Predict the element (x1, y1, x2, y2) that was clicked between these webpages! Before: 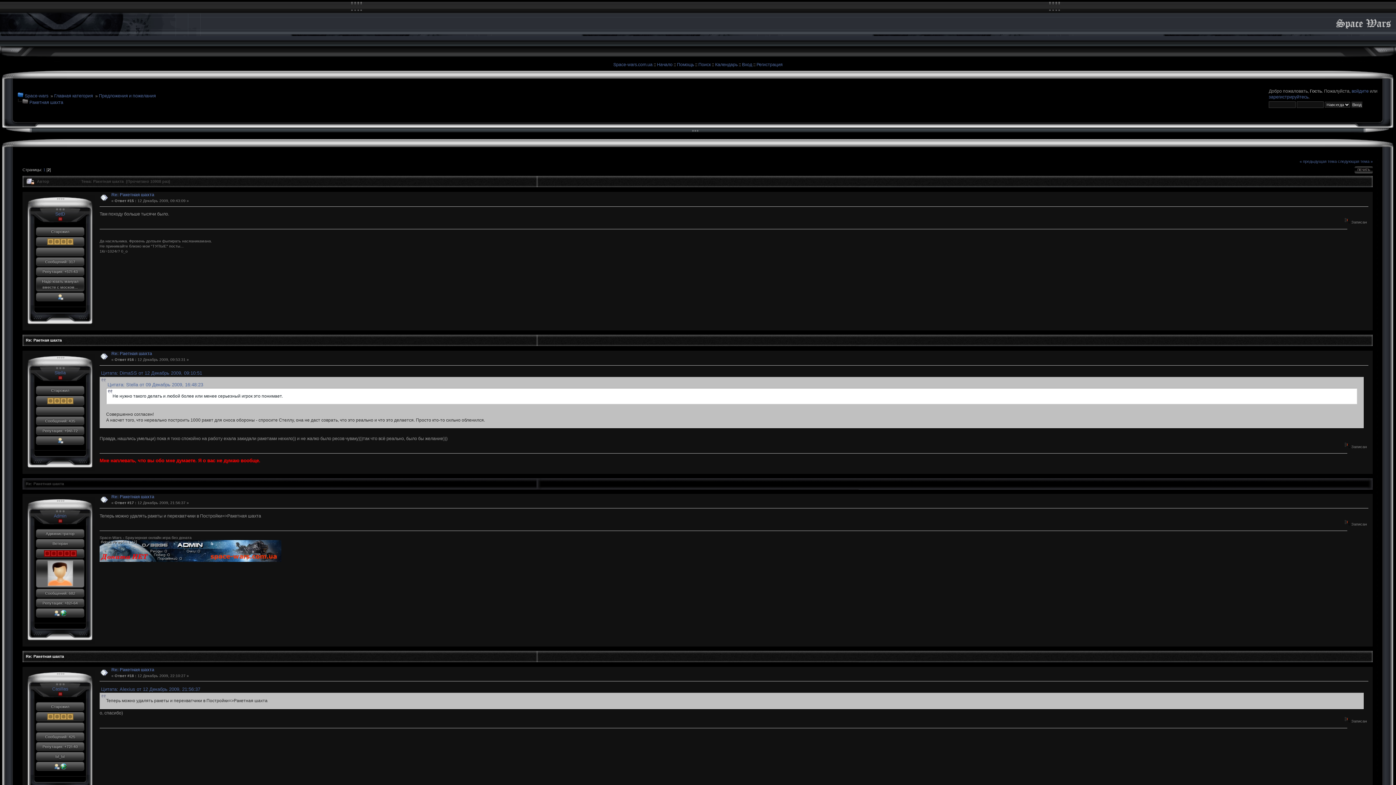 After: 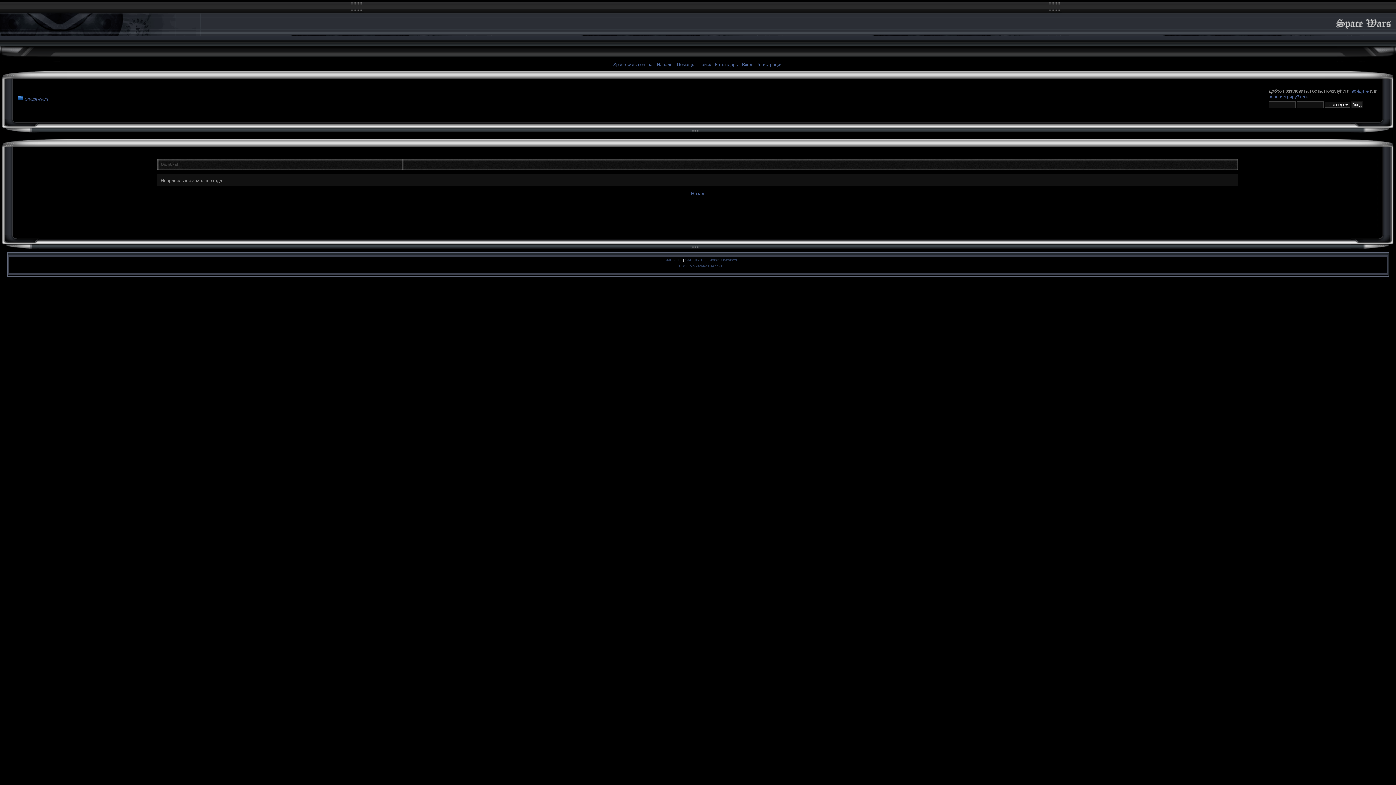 Action: bbox: (715, 62, 737, 67) label: Календарь